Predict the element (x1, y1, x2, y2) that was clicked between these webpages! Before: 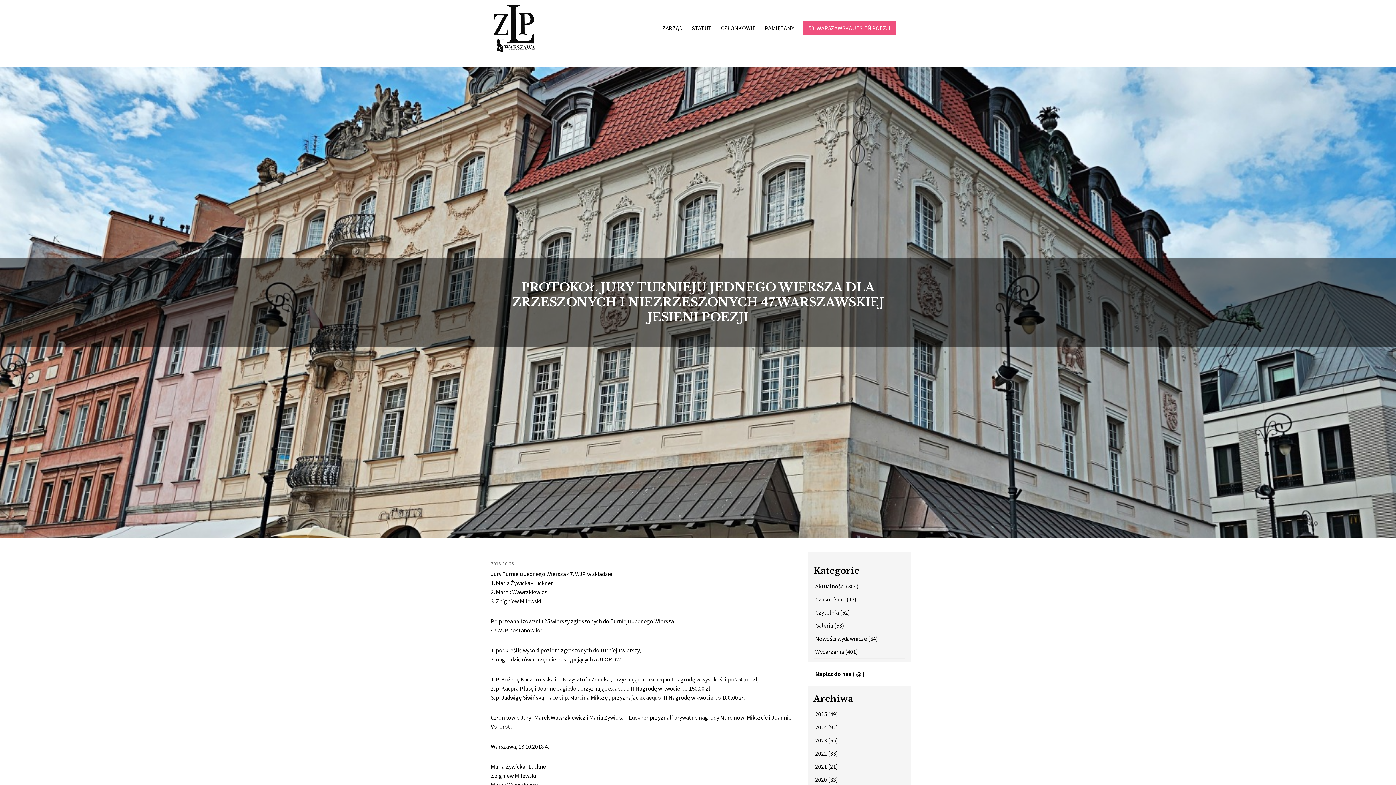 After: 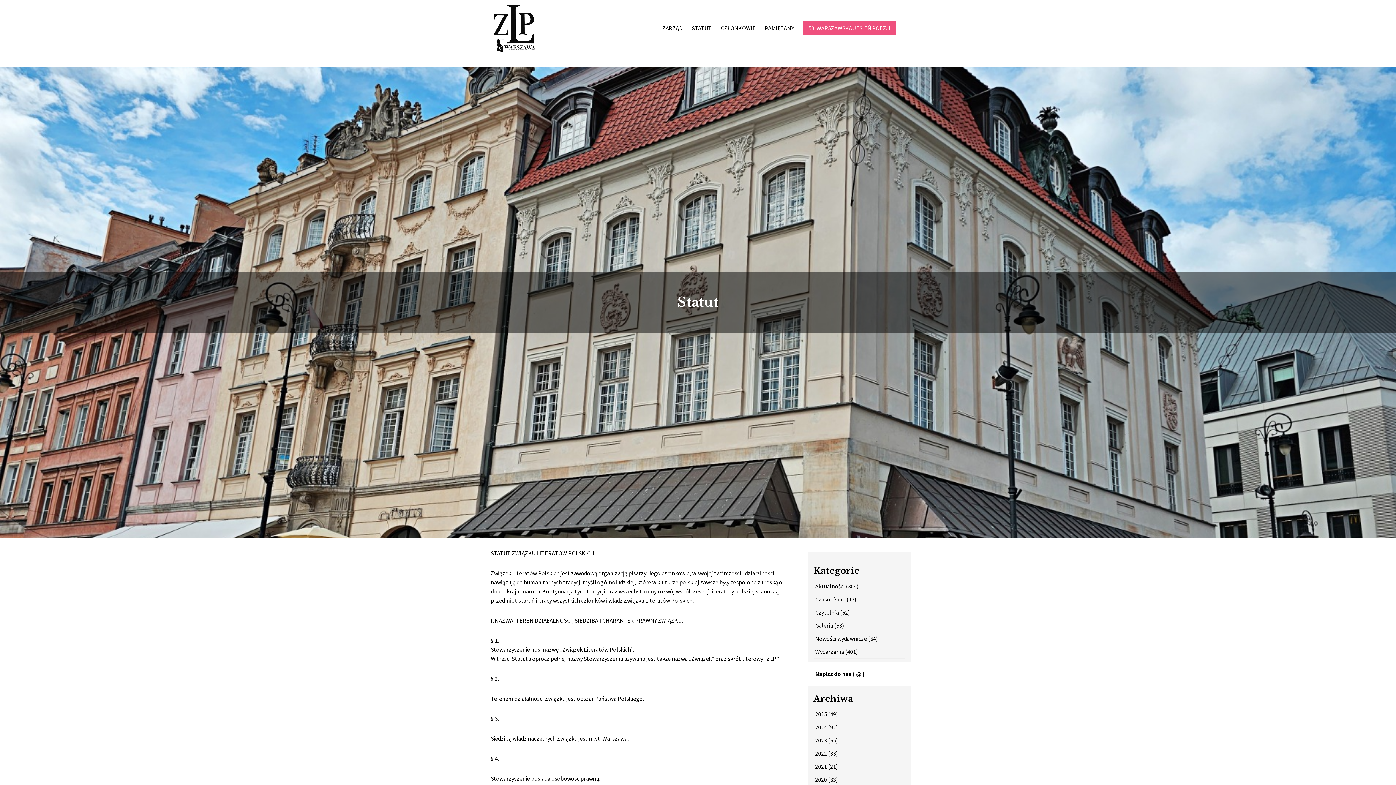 Action: bbox: (691, 20, 711, 35) label: STATUT